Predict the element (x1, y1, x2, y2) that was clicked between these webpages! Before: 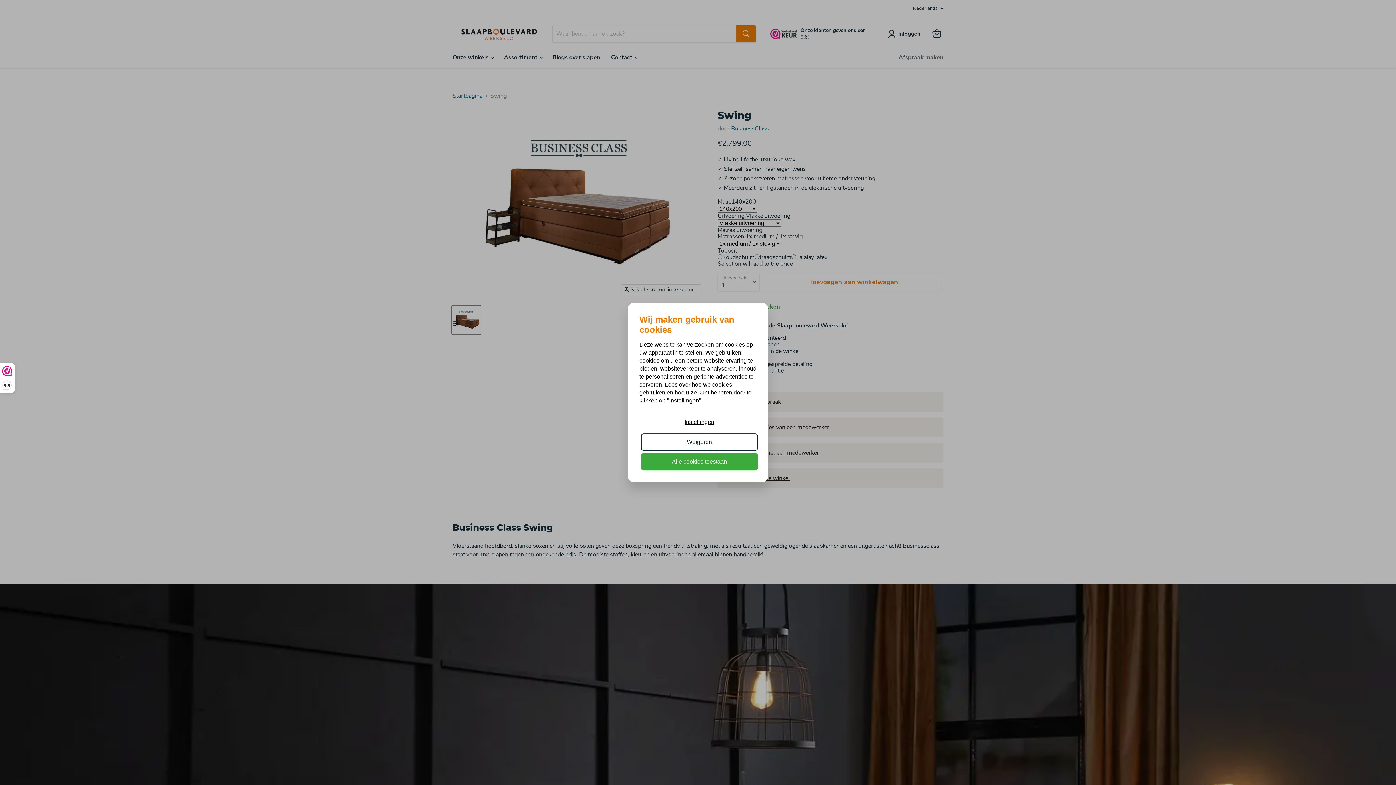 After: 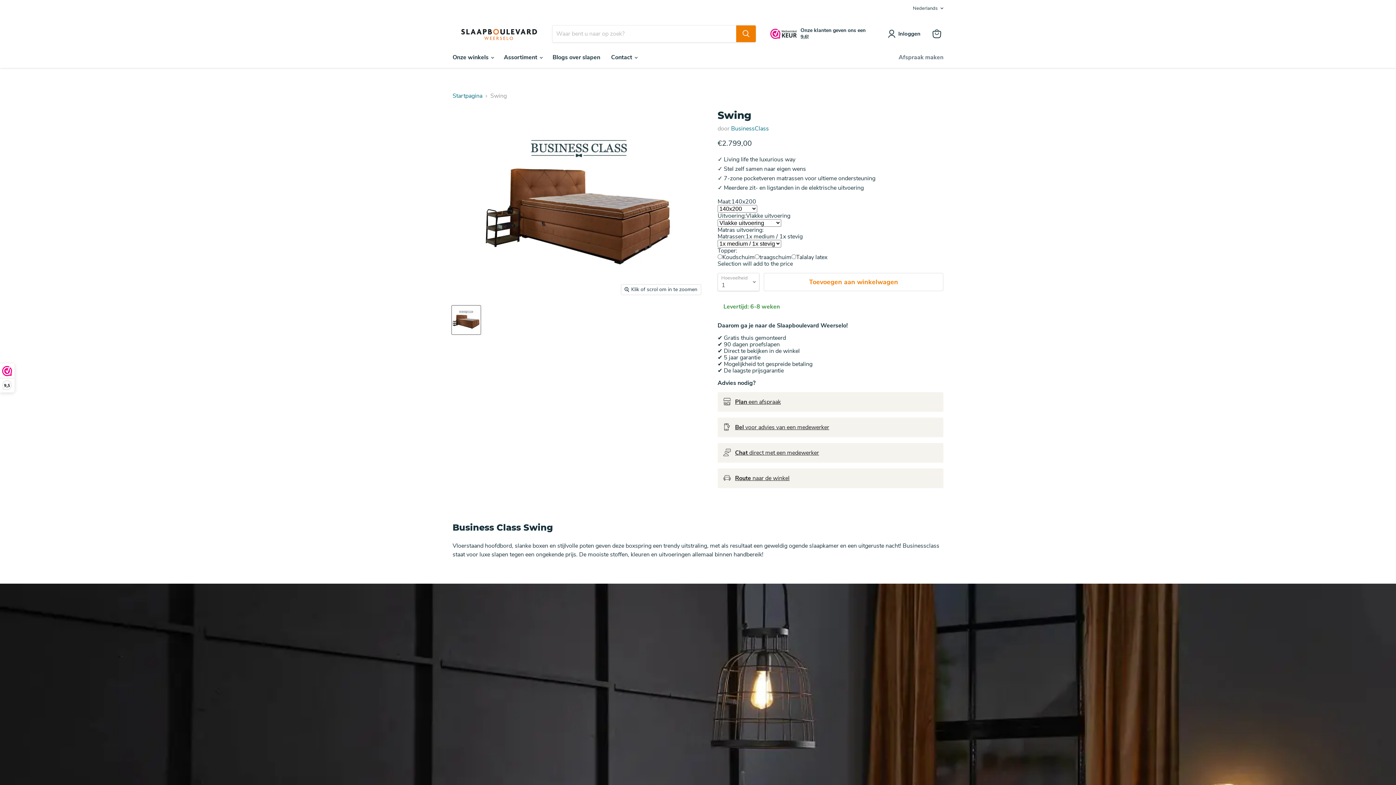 Action: label: Weigeren bbox: (641, 433, 758, 450)